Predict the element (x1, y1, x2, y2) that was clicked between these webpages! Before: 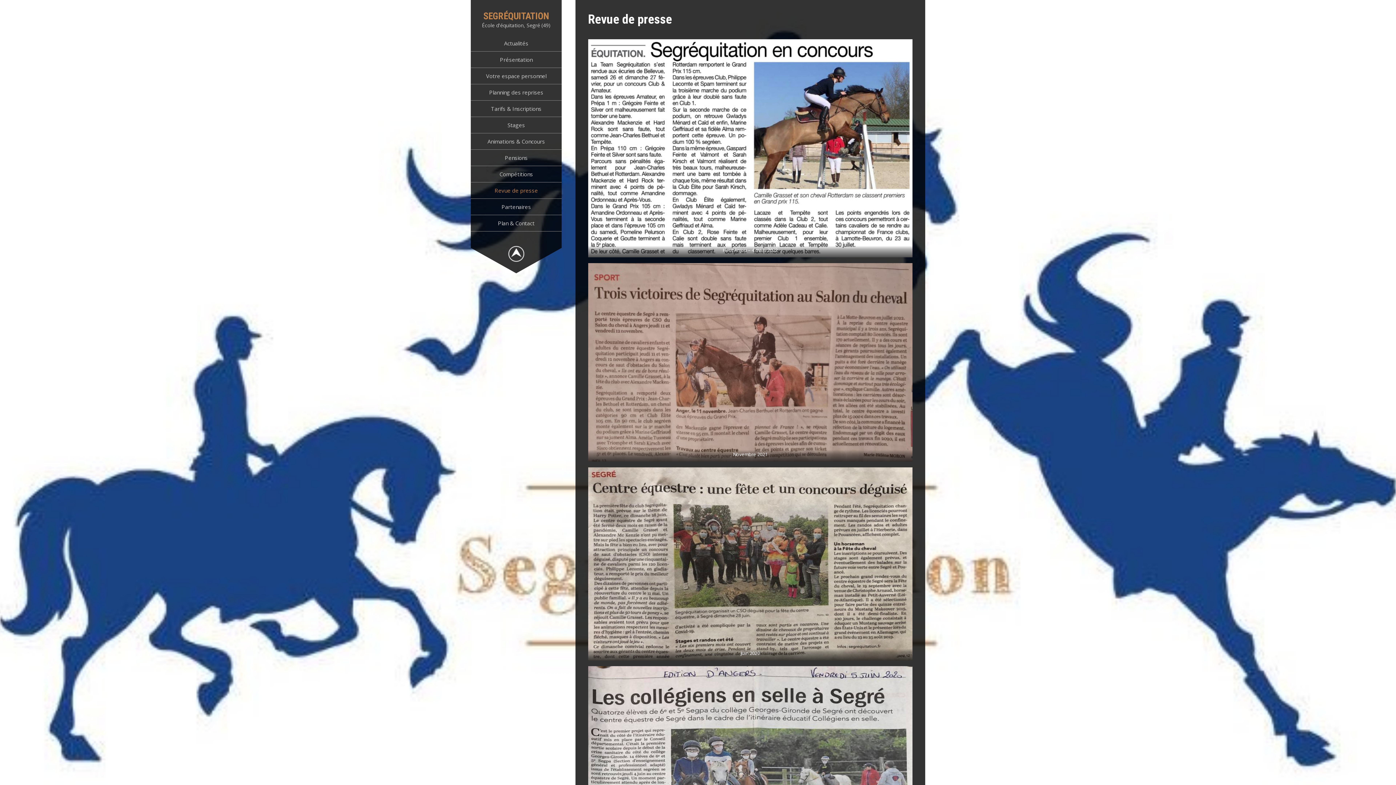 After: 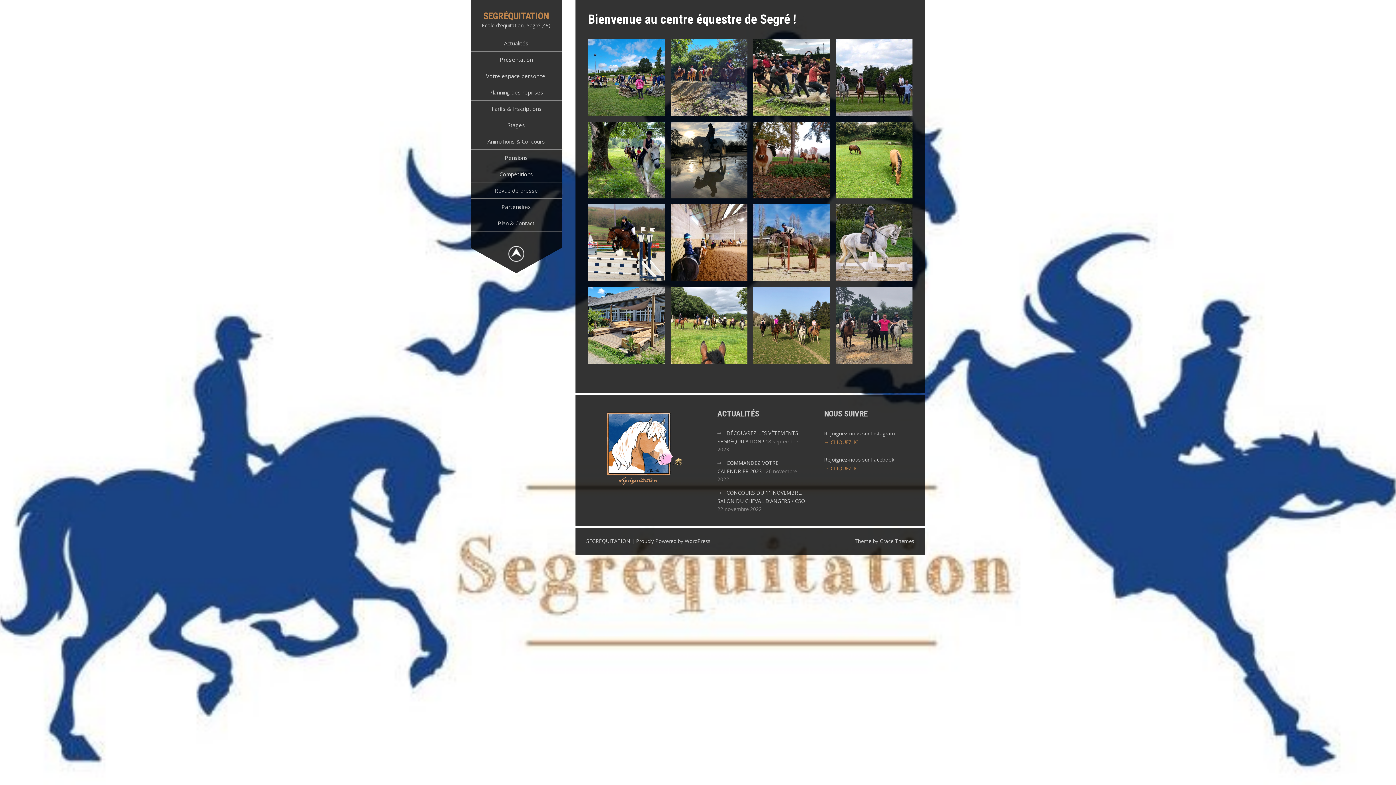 Action: bbox: (483, 10, 549, 21) label: SEGRÉQUITATION